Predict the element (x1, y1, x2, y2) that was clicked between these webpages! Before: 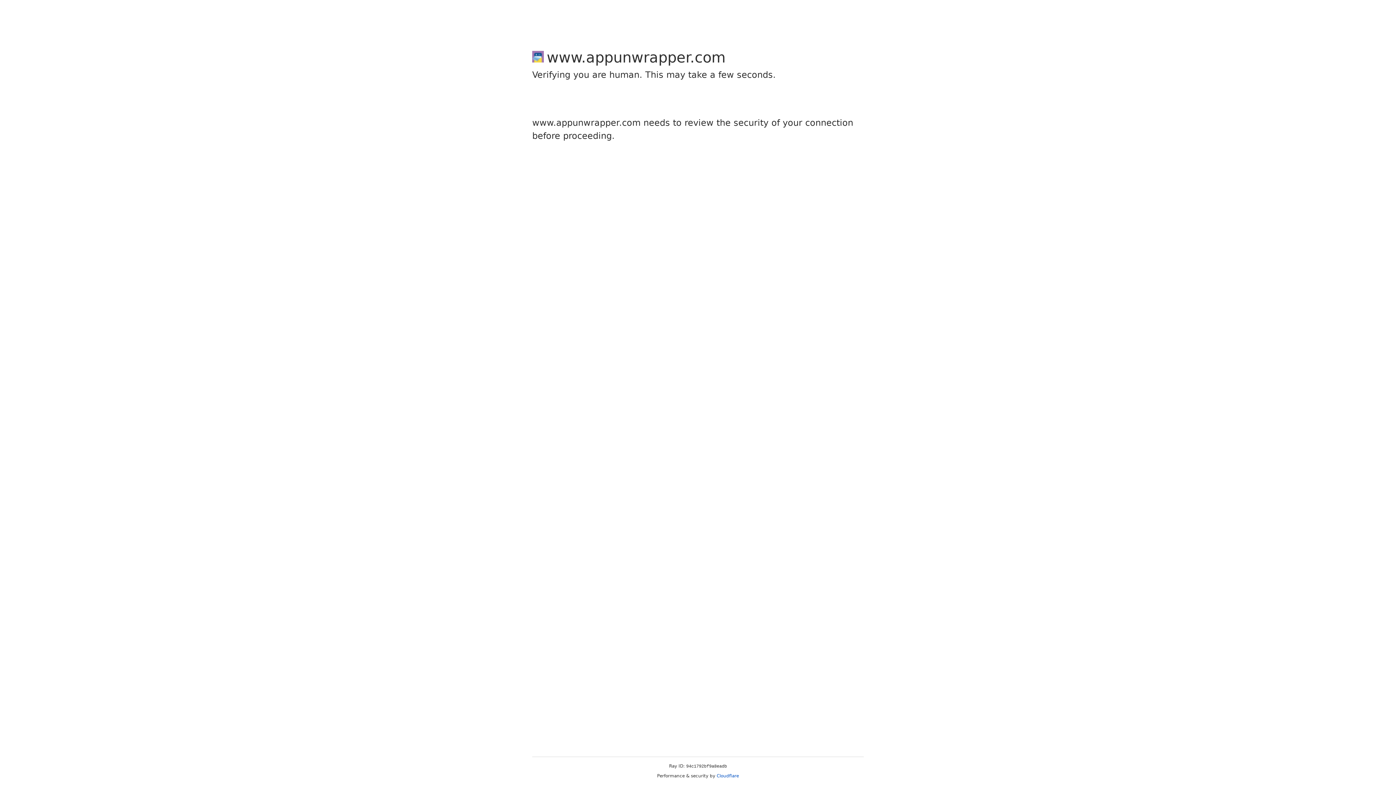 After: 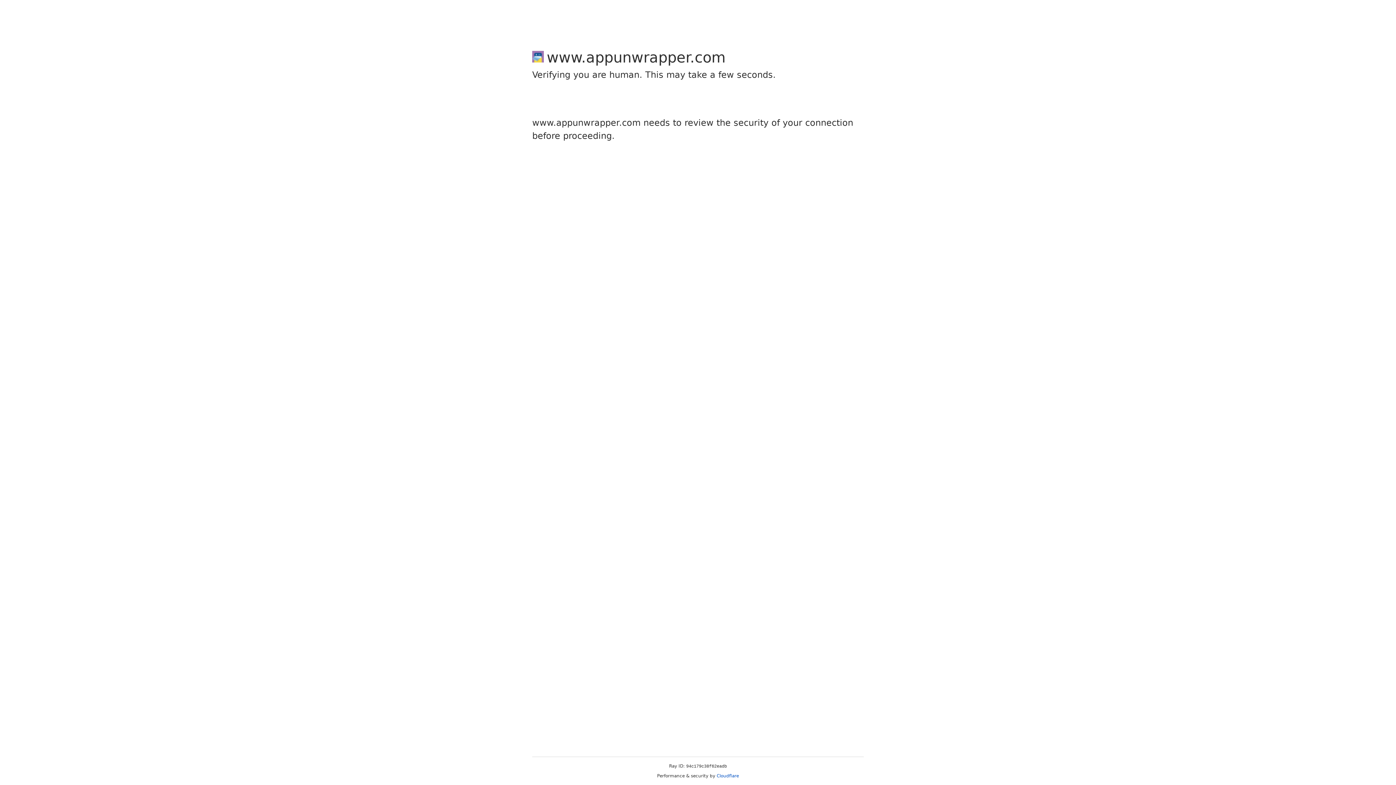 Action: bbox: (716, 773, 739, 778) label: Cloudflare